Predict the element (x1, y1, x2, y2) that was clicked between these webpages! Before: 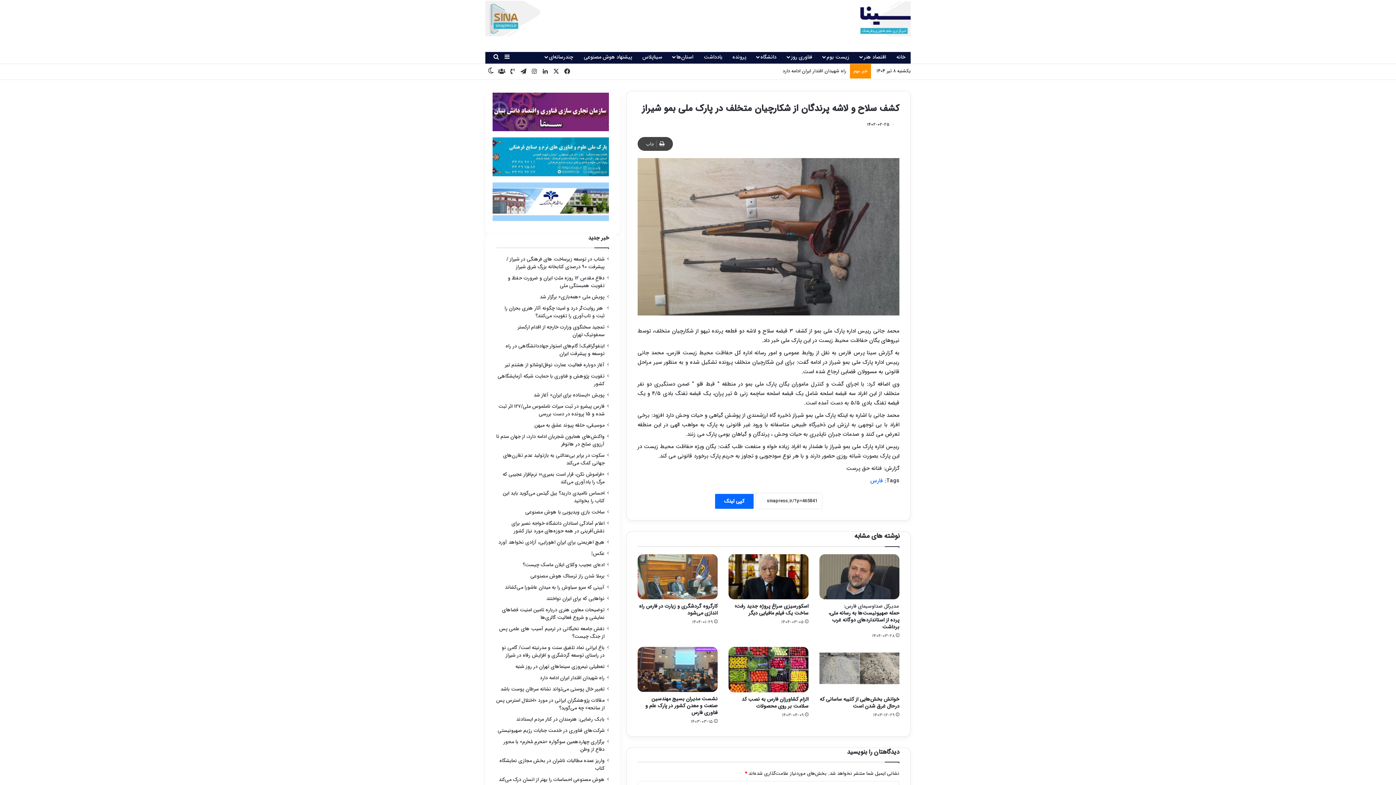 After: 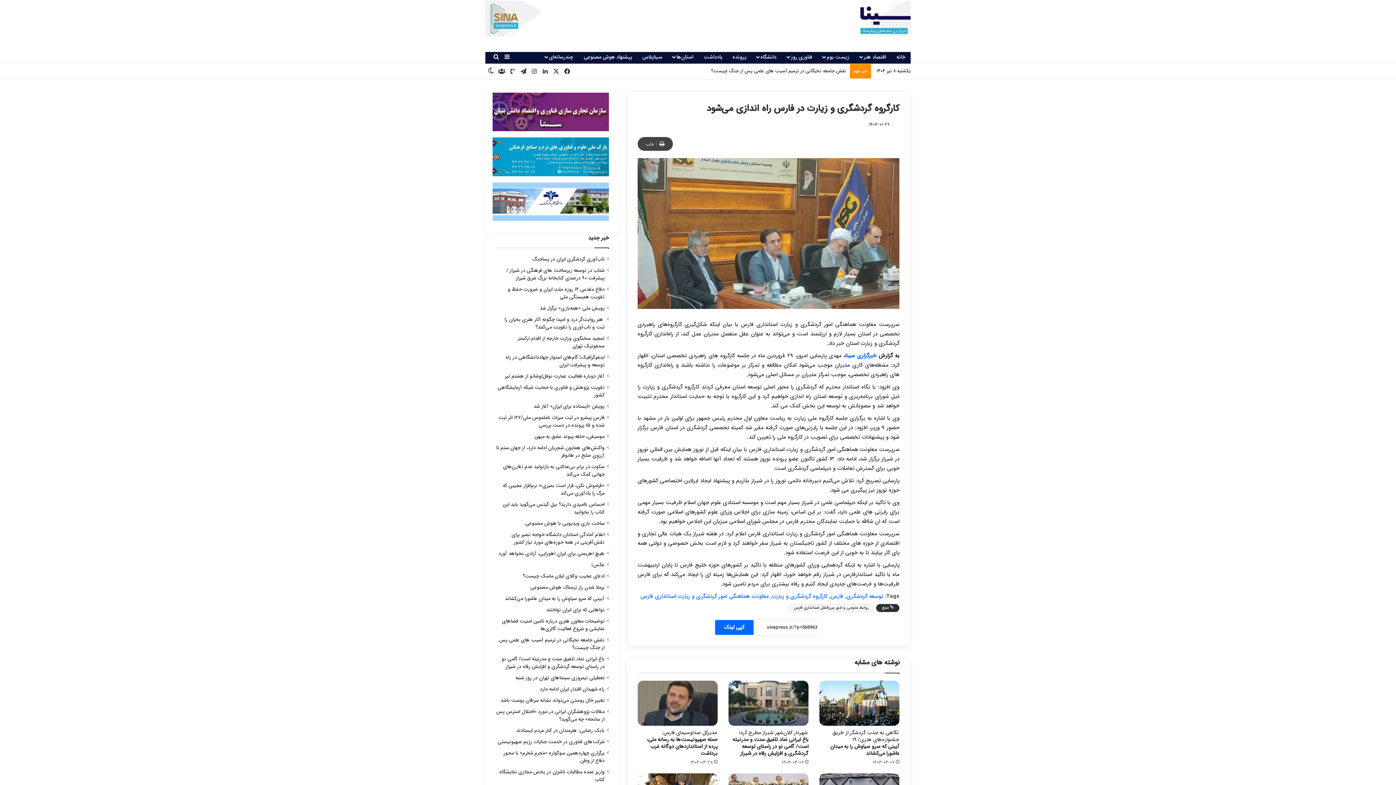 Action: label: کارگروه گردشگری و زیارت در فارس راه اندازی می‌شود bbox: (639, 602, 717, 617)